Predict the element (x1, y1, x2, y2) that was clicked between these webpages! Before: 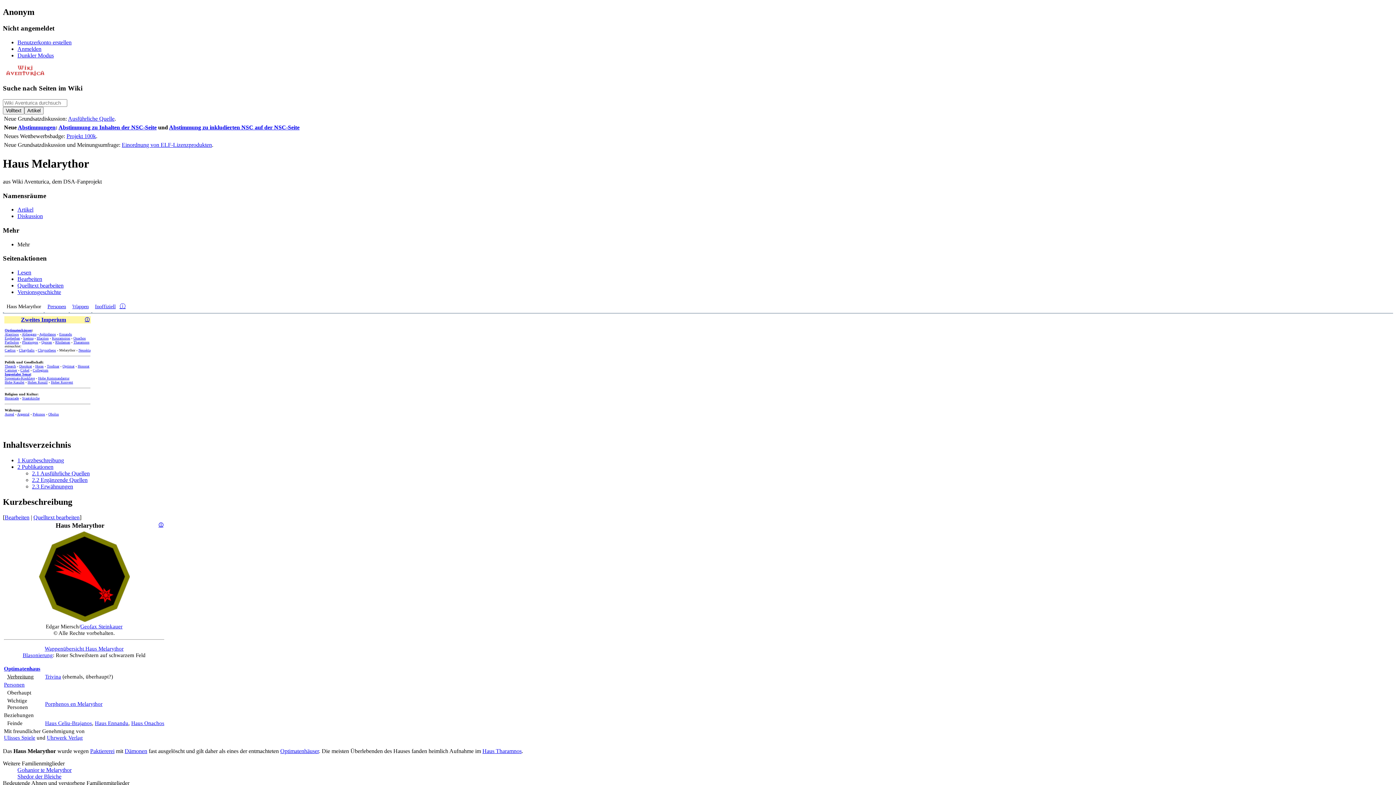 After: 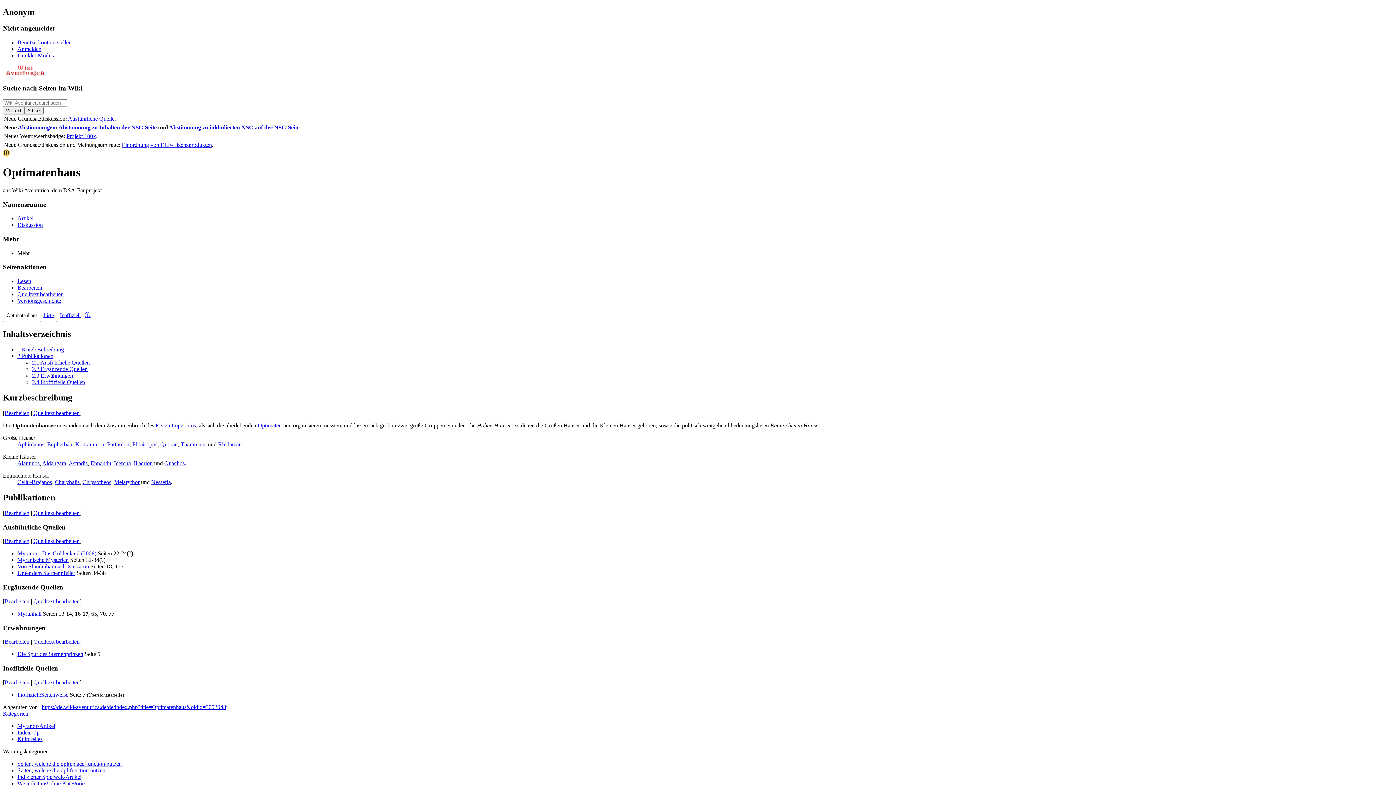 Action: label: Optimatenhäuser bbox: (4, 328, 32, 332)